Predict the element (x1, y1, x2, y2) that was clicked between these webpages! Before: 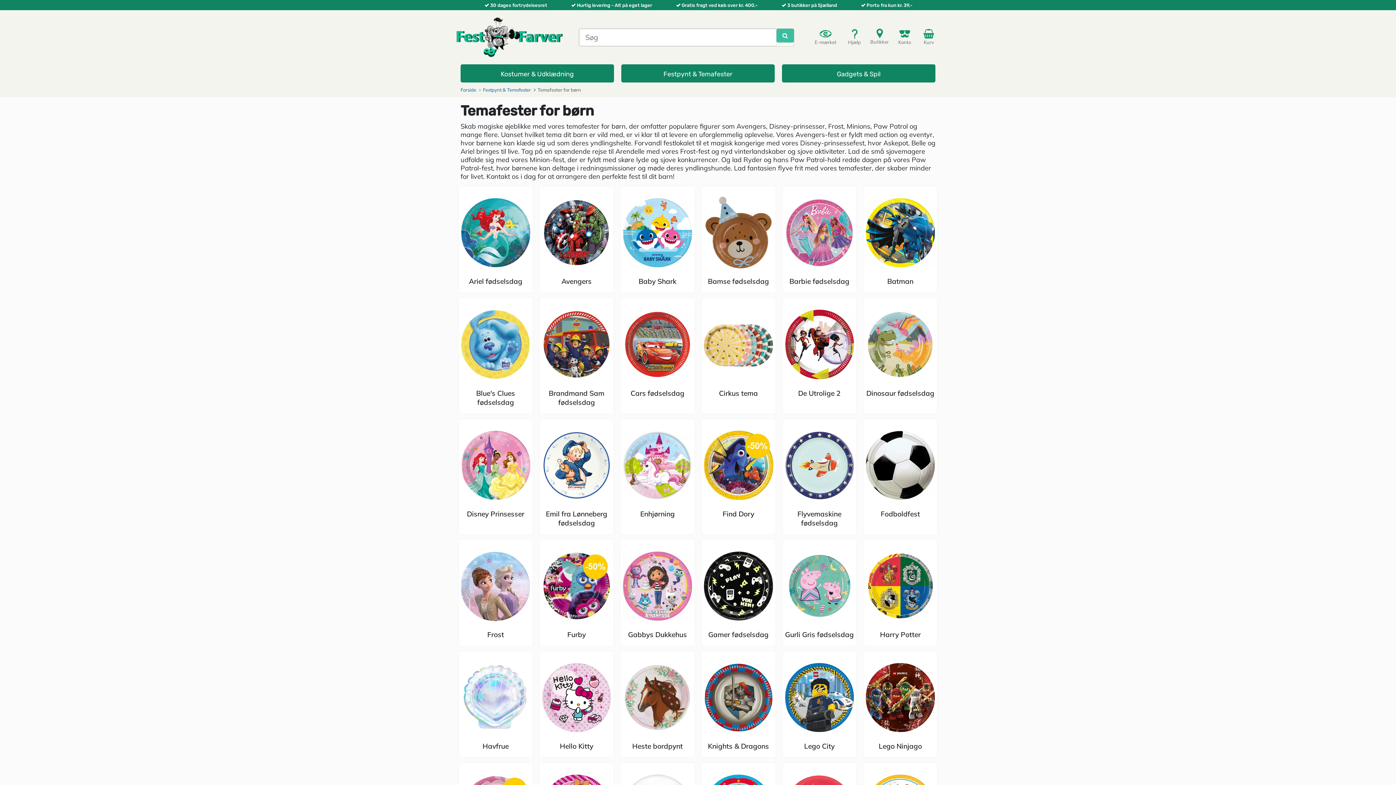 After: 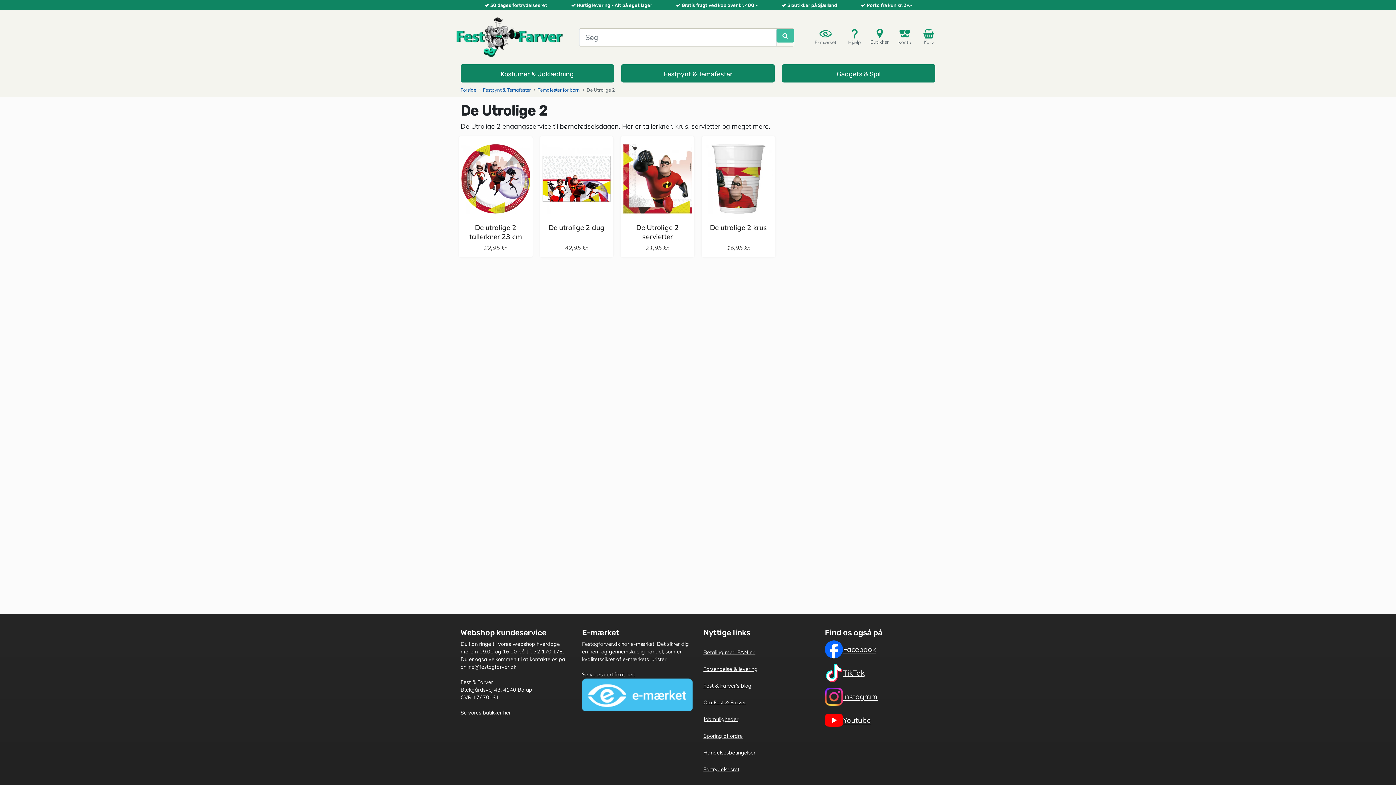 Action: bbox: (782, 304, 856, 385)